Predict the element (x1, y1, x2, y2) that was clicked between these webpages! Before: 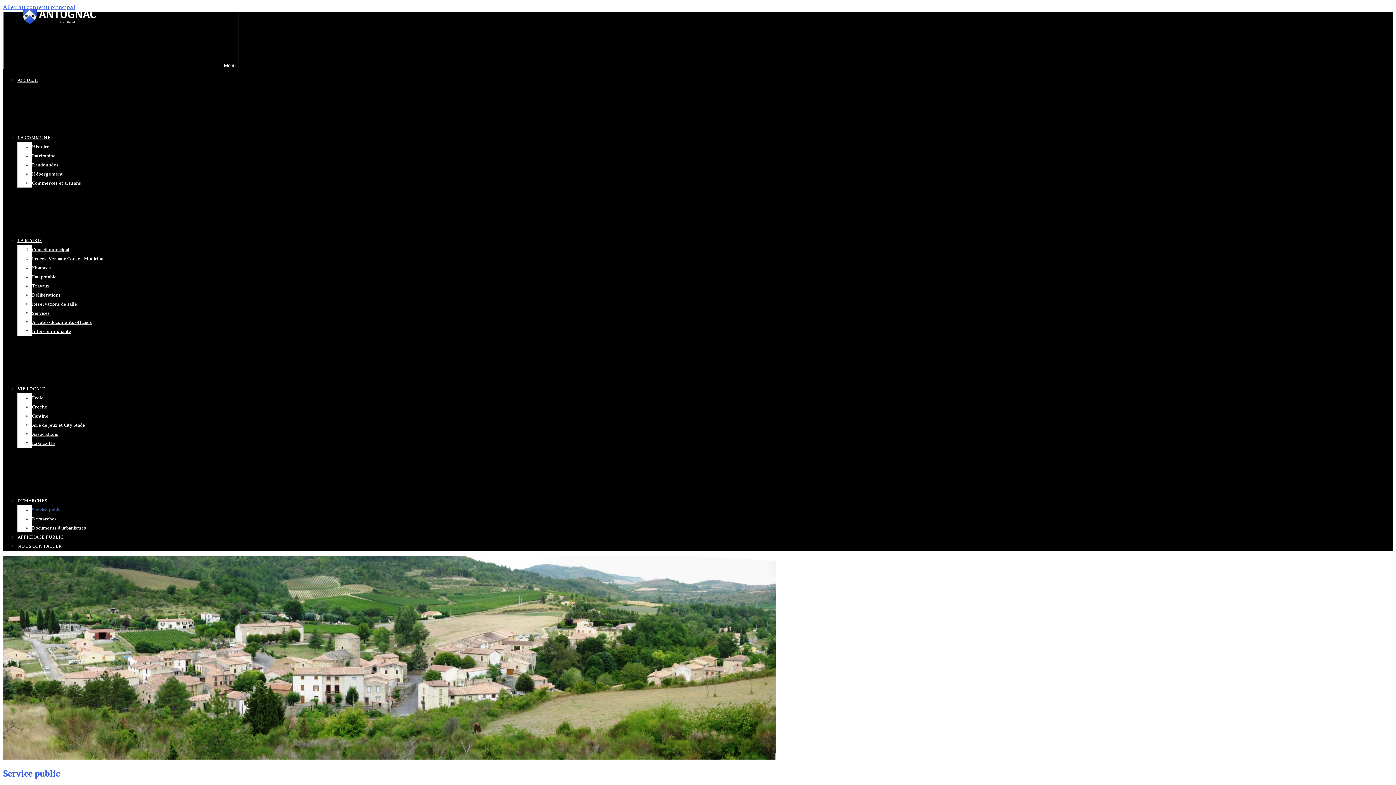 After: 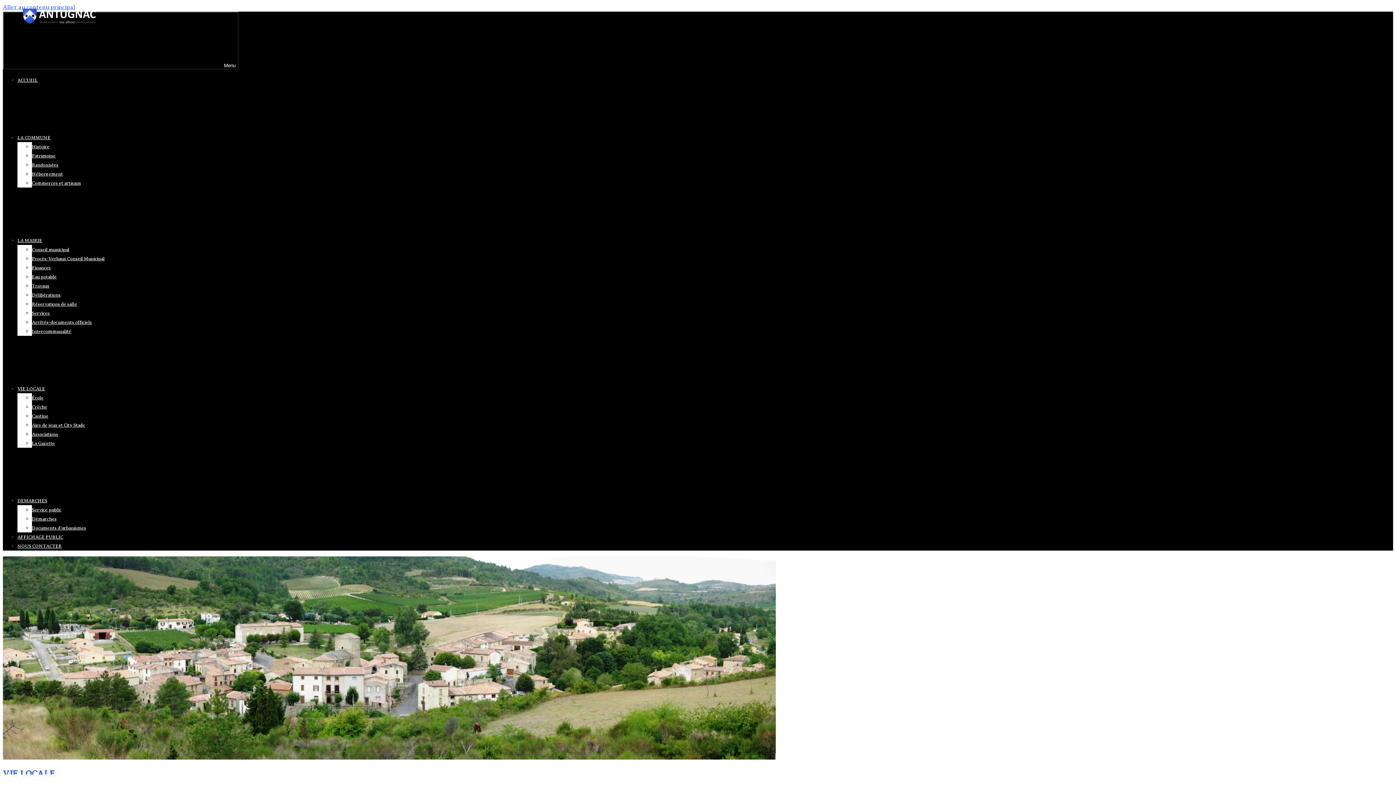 Action: label: VIE LOCALE bbox: (17, 386, 154, 391)